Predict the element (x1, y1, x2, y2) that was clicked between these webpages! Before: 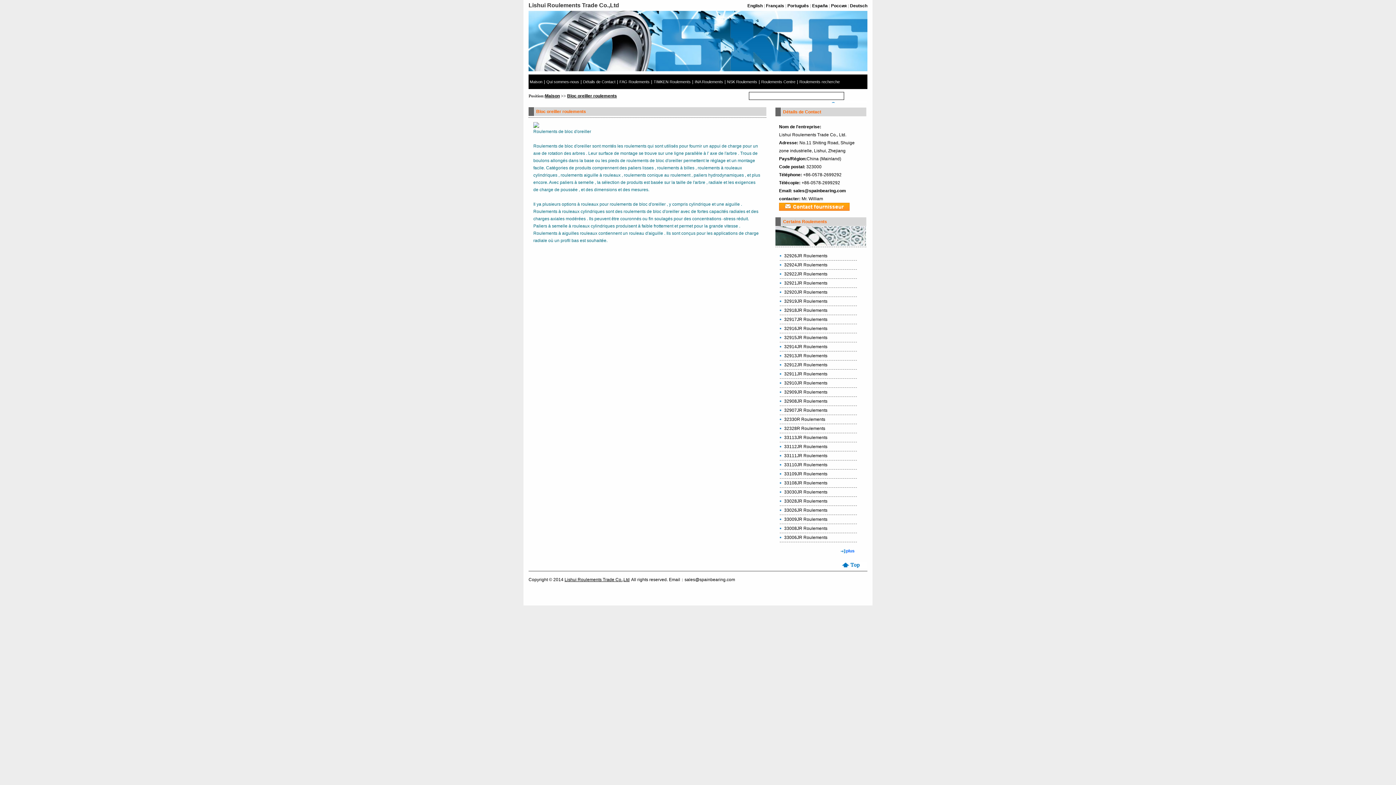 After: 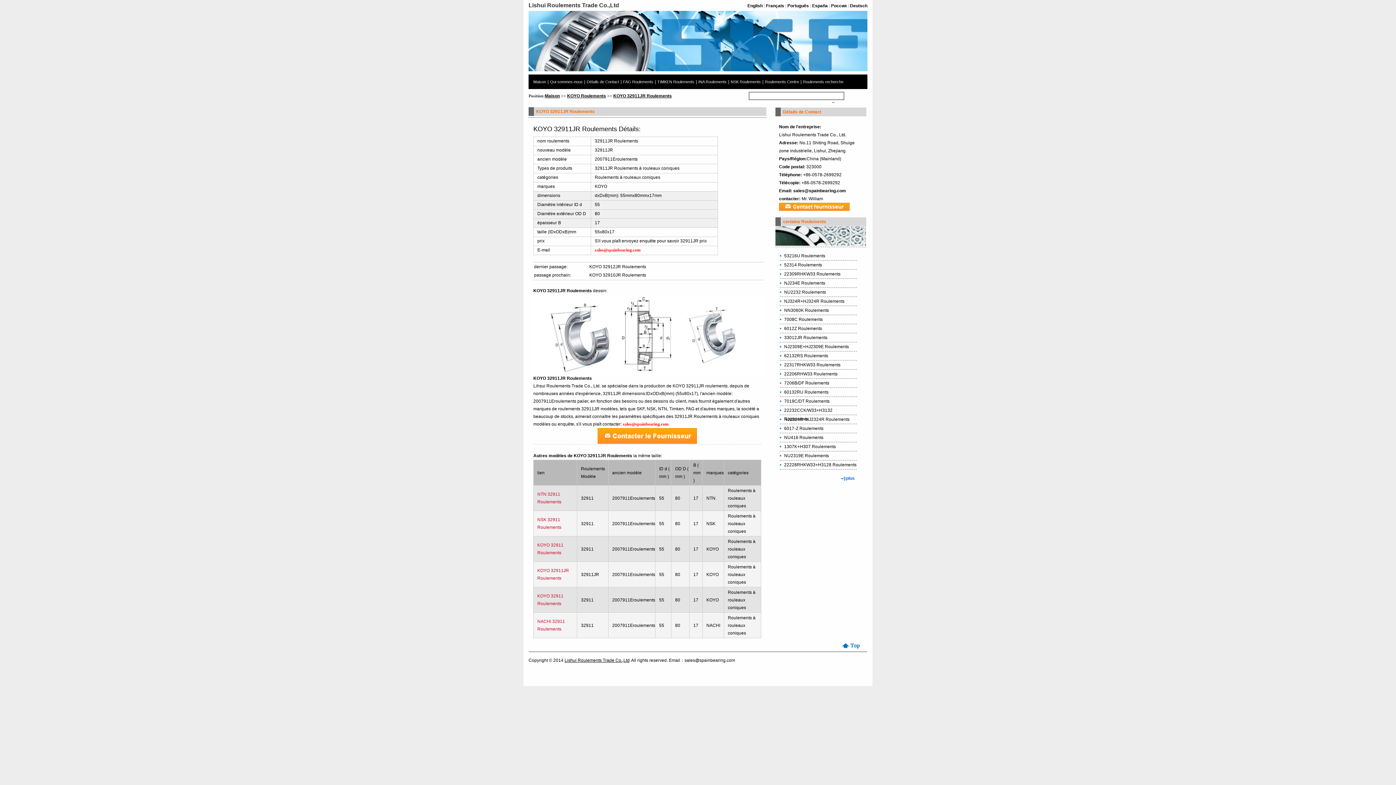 Action: label: 32911JR Roulements bbox: (784, 371, 827, 376)